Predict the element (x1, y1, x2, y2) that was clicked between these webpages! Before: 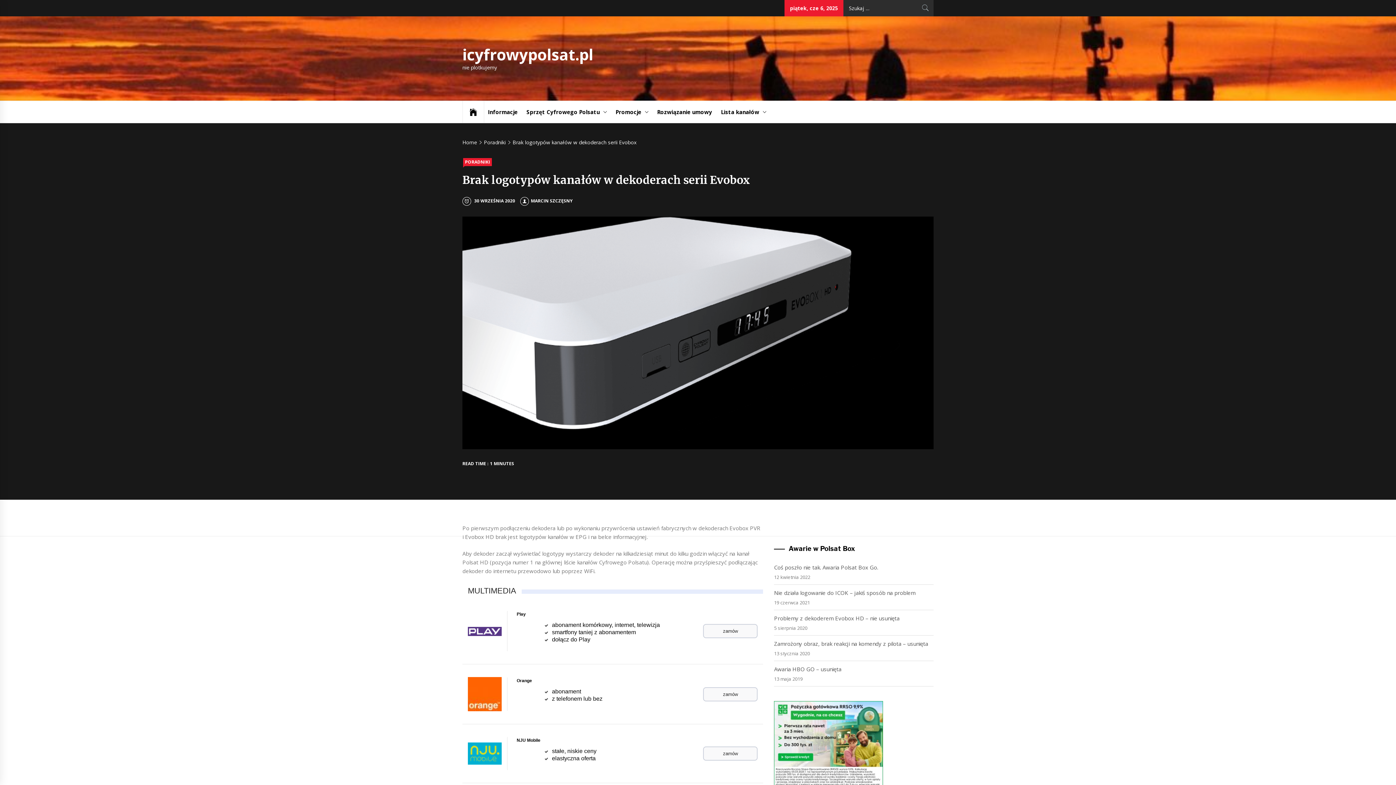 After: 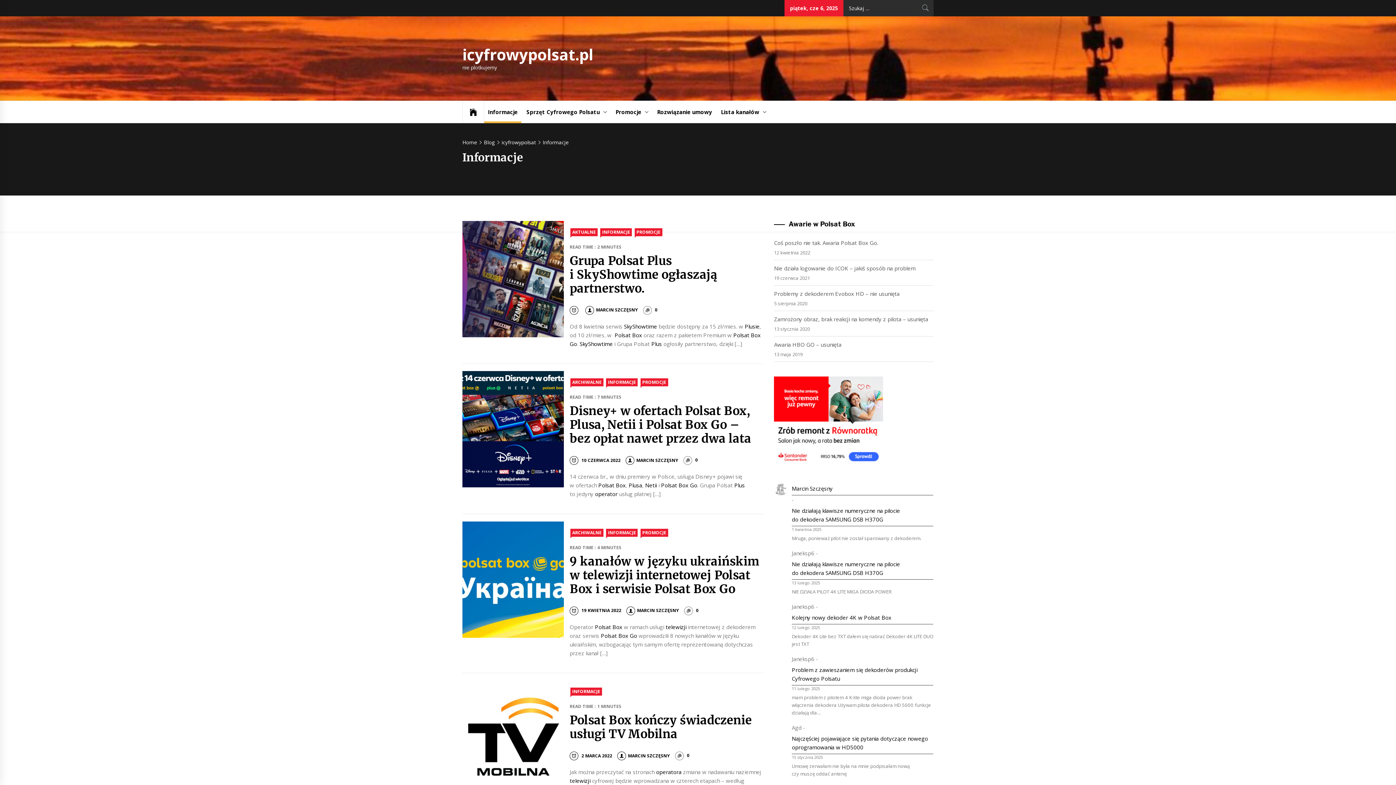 Action: label: Informacje bbox: (484, 101, 521, 122)